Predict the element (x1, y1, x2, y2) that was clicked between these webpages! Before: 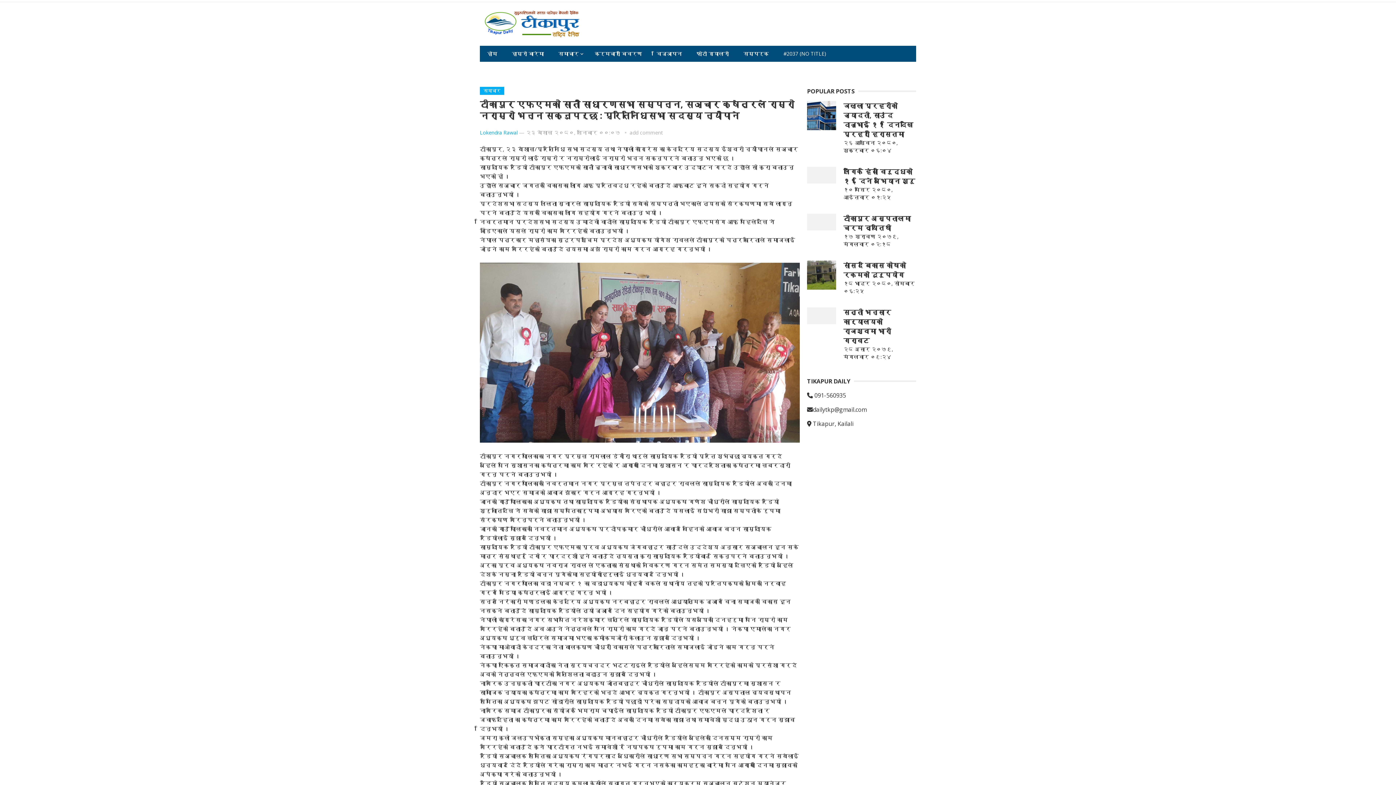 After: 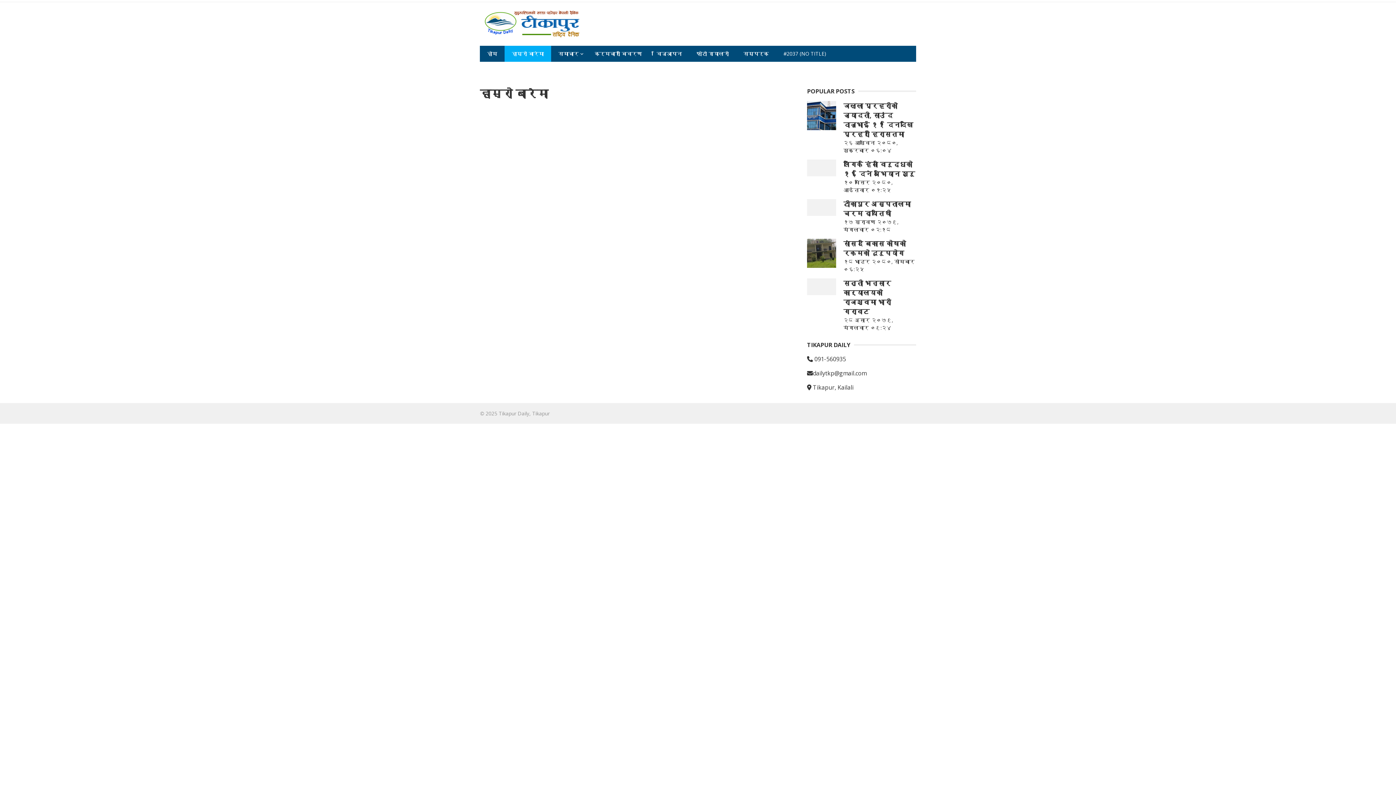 Action: bbox: (504, 45, 551, 61) label: हाम्रो बारेमा